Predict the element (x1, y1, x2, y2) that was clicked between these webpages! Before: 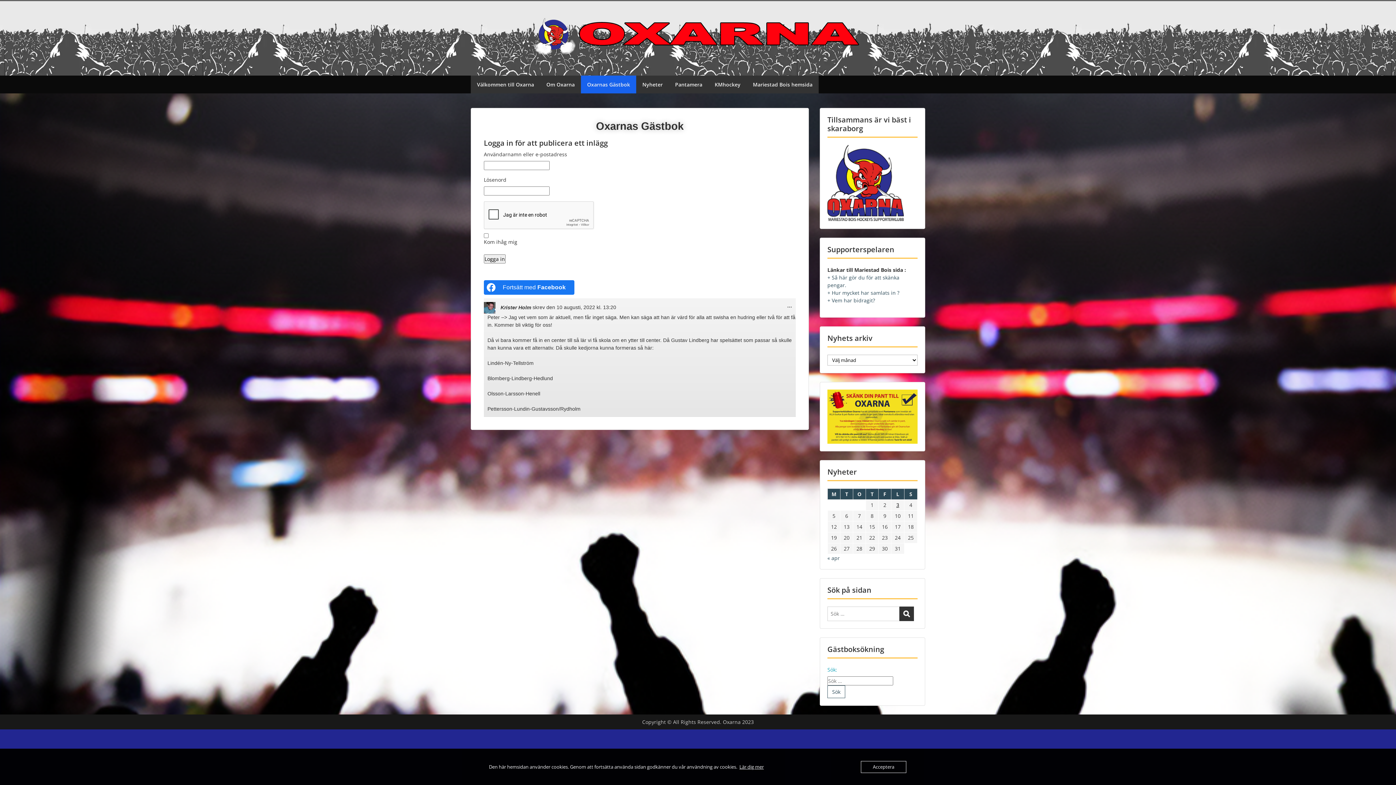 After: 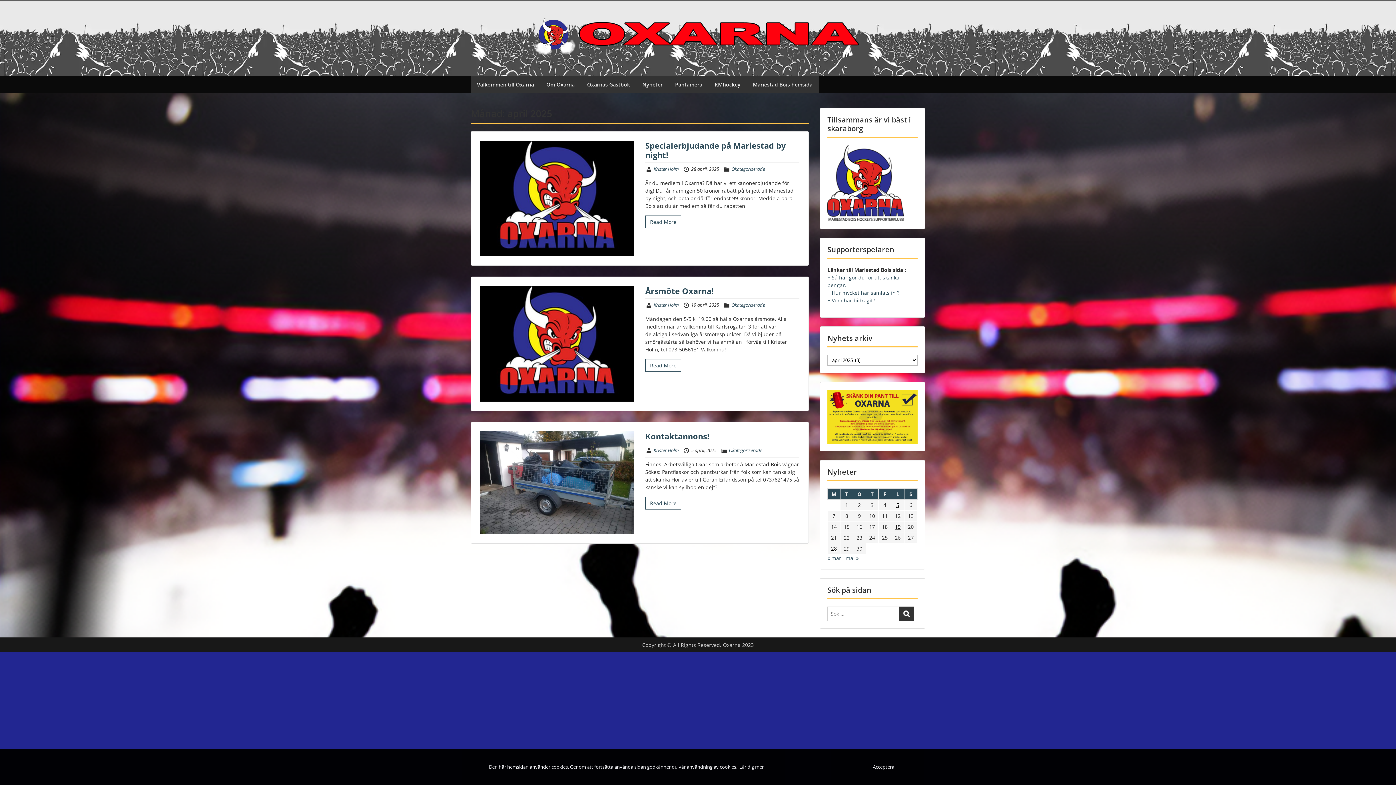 Action: label: « apr bbox: (827, 554, 840, 561)